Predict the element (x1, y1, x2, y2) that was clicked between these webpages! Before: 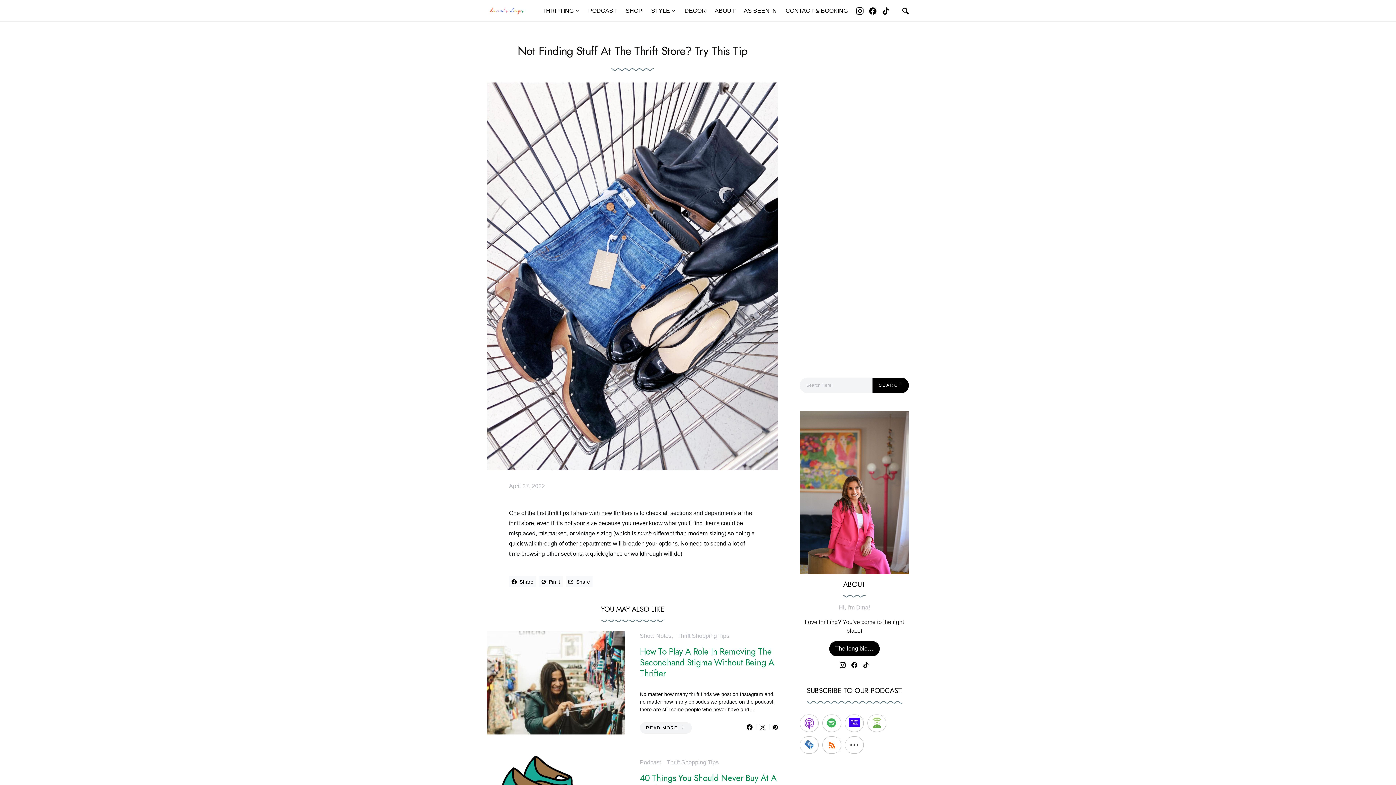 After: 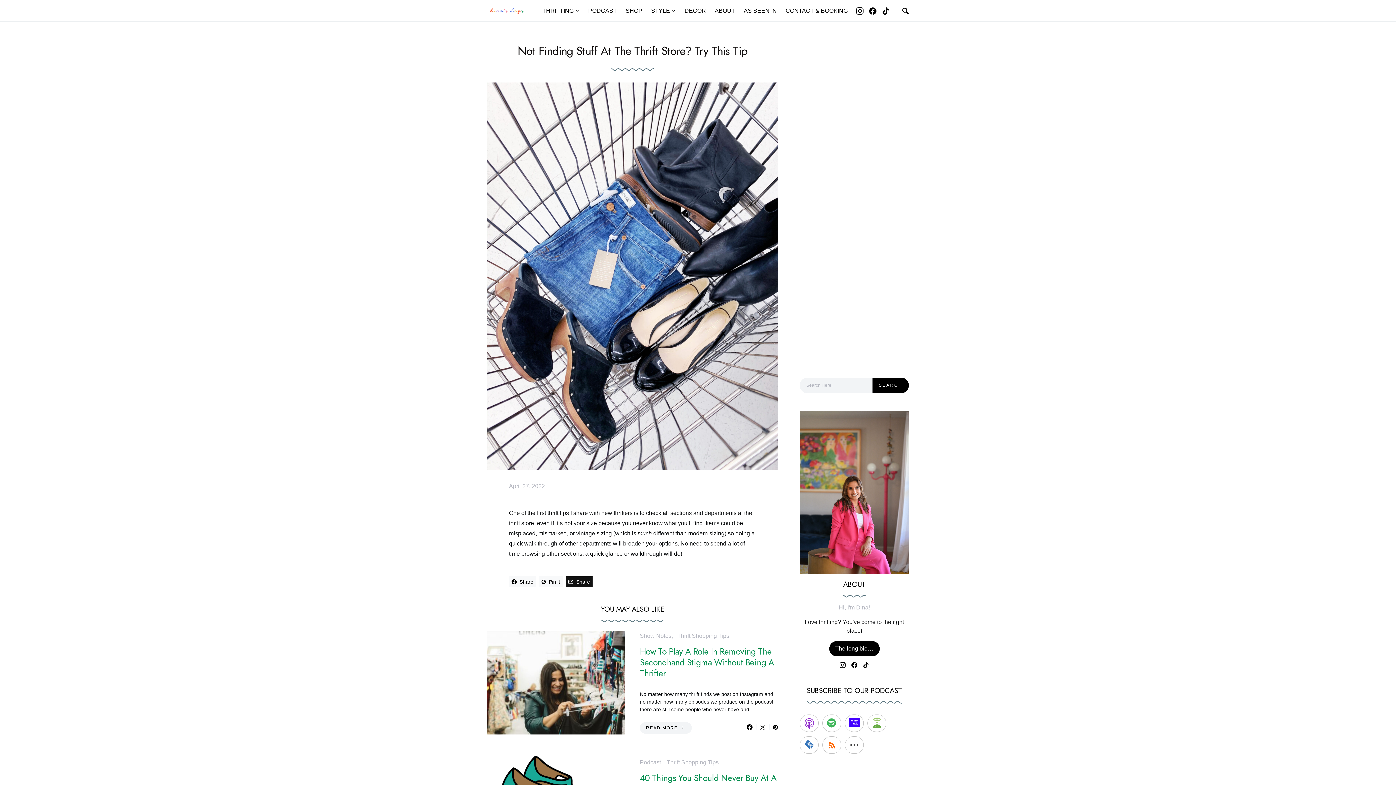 Action: label: Share bbox: (565, 576, 592, 587)